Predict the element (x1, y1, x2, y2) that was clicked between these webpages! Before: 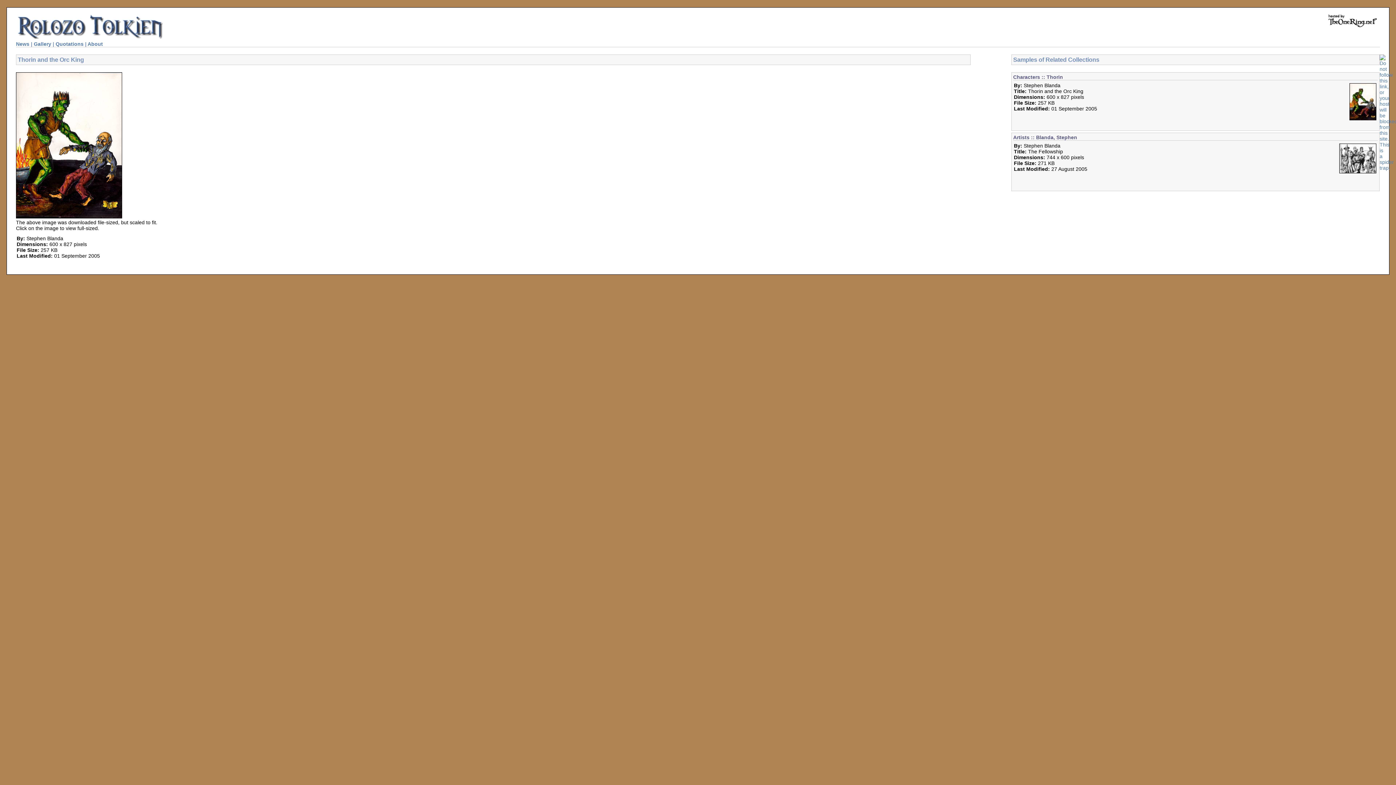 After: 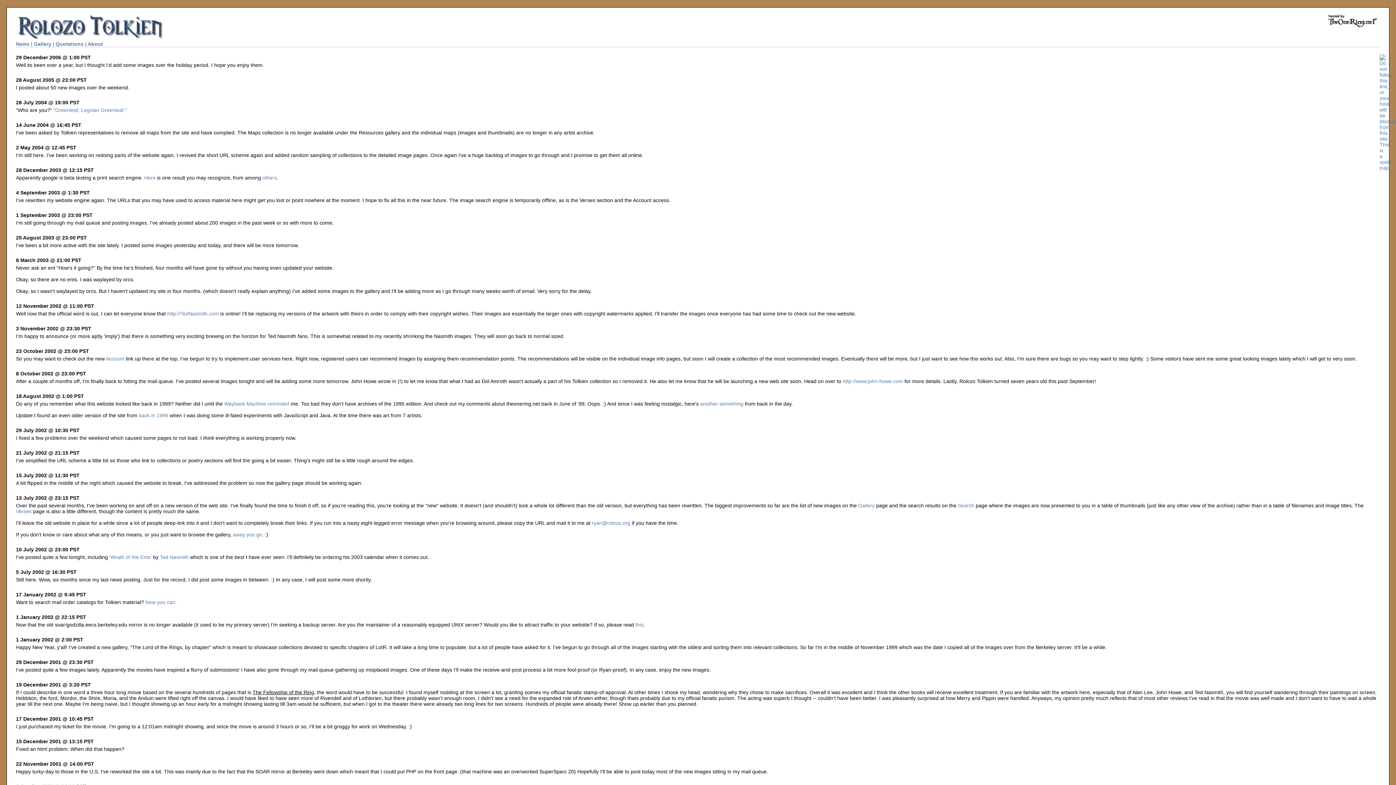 Action: bbox: (16, 41, 29, 46) label: News